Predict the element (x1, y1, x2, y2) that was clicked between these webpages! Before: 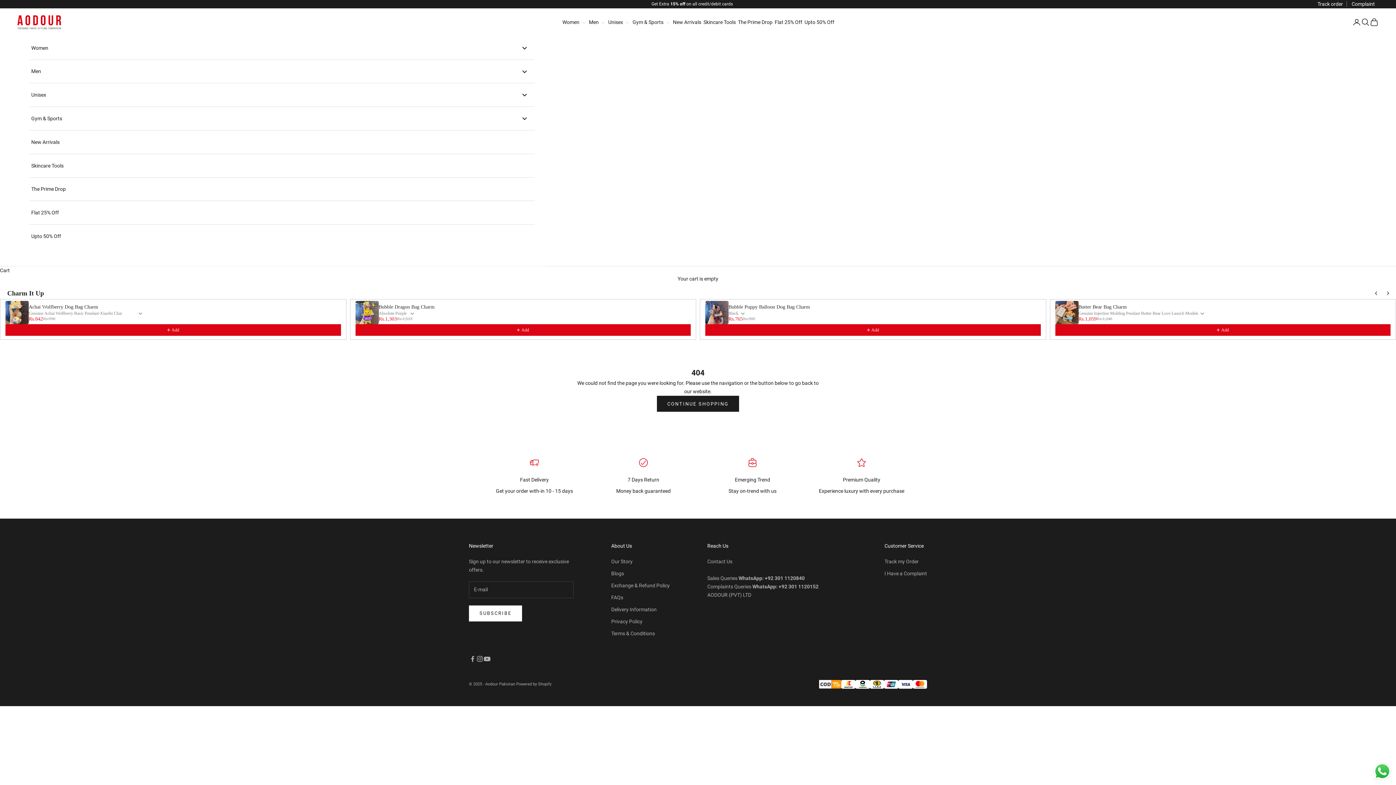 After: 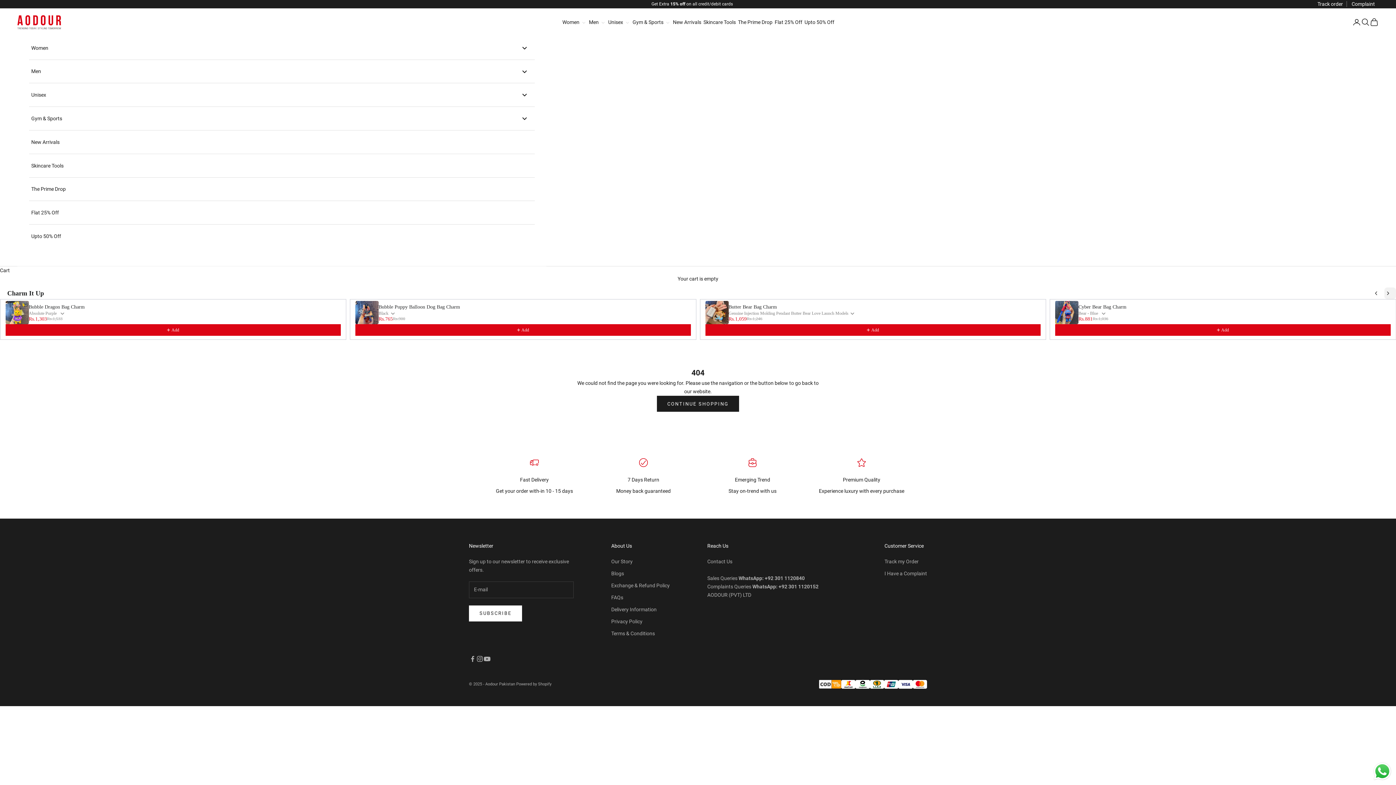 Action: bbox: (1384, 287, 1396, 299)